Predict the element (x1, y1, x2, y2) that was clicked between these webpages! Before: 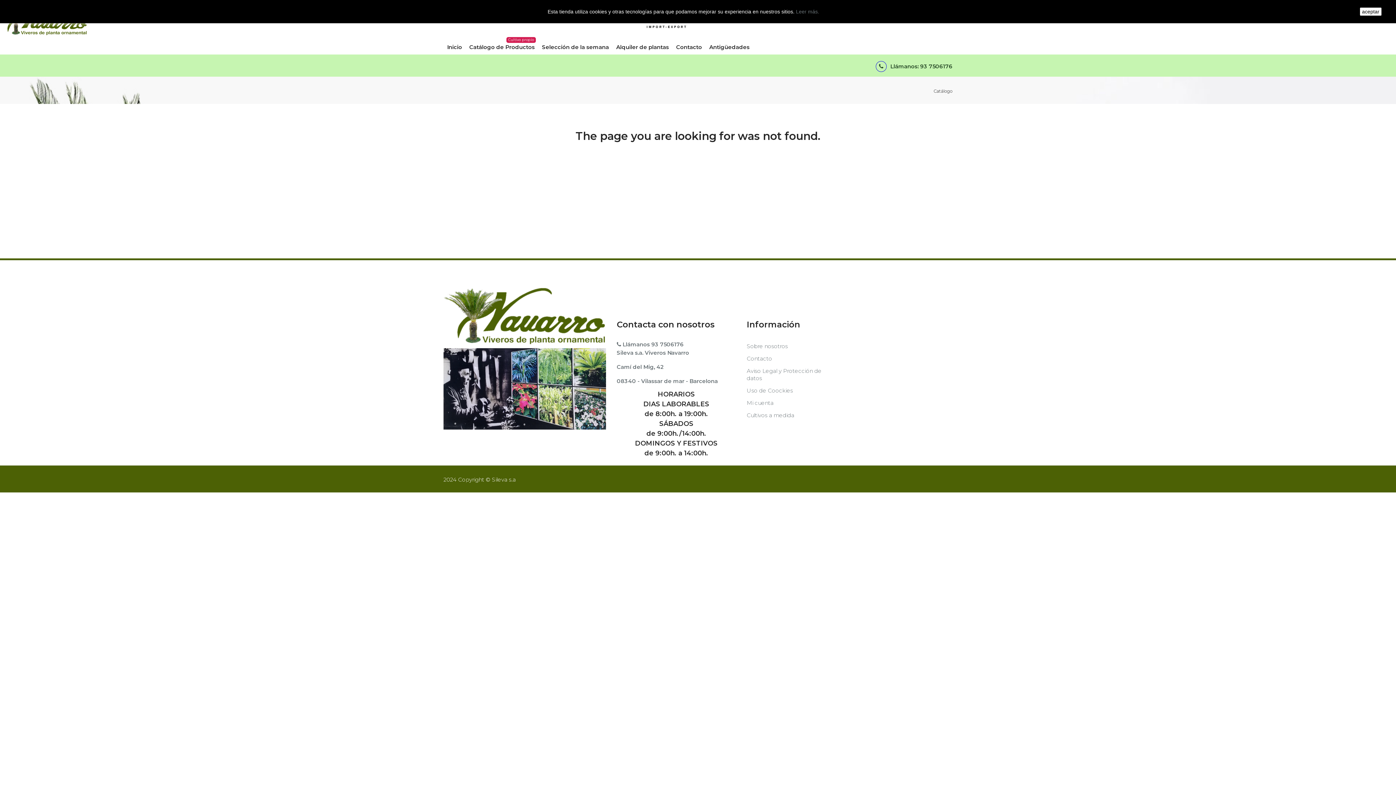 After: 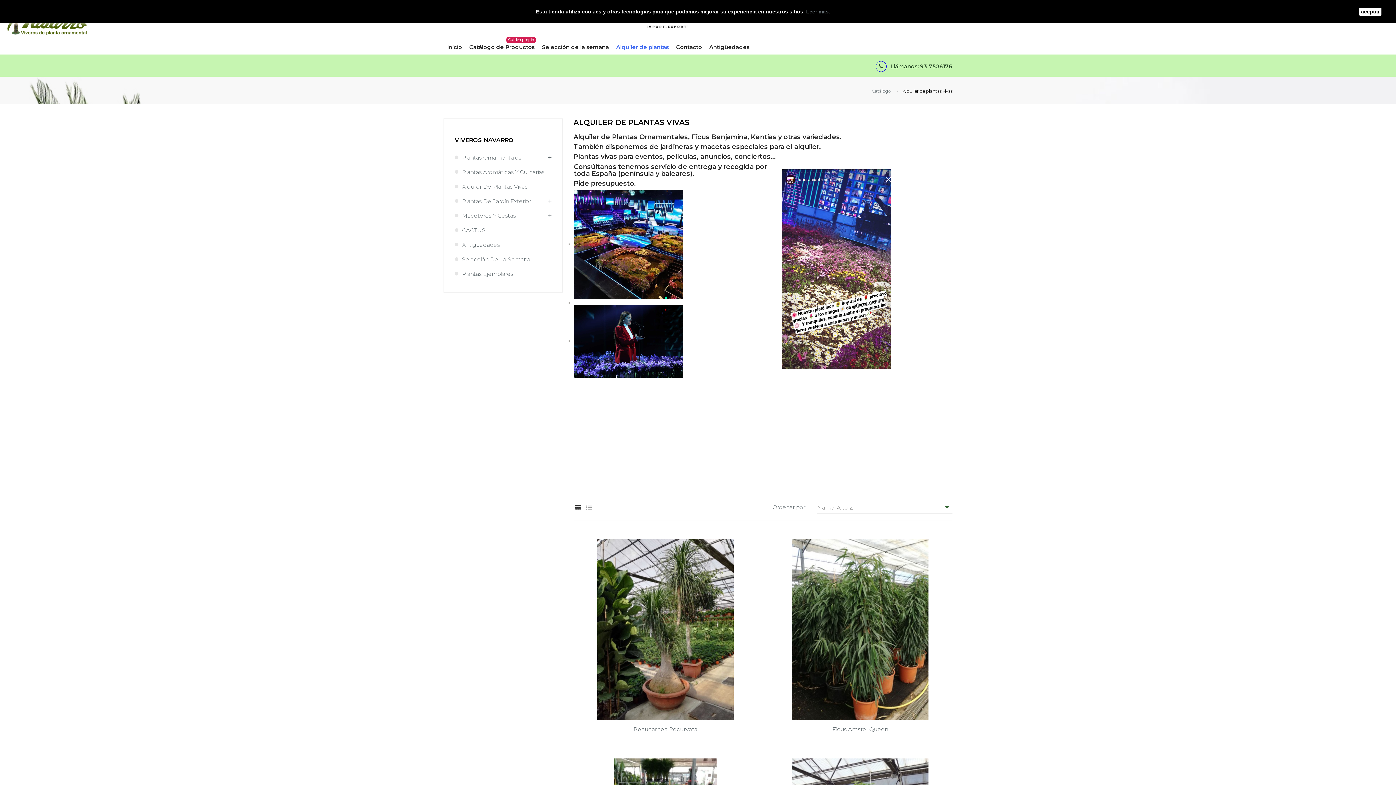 Action: bbox: (612, 40, 672, 54) label: Alquiler de plantas